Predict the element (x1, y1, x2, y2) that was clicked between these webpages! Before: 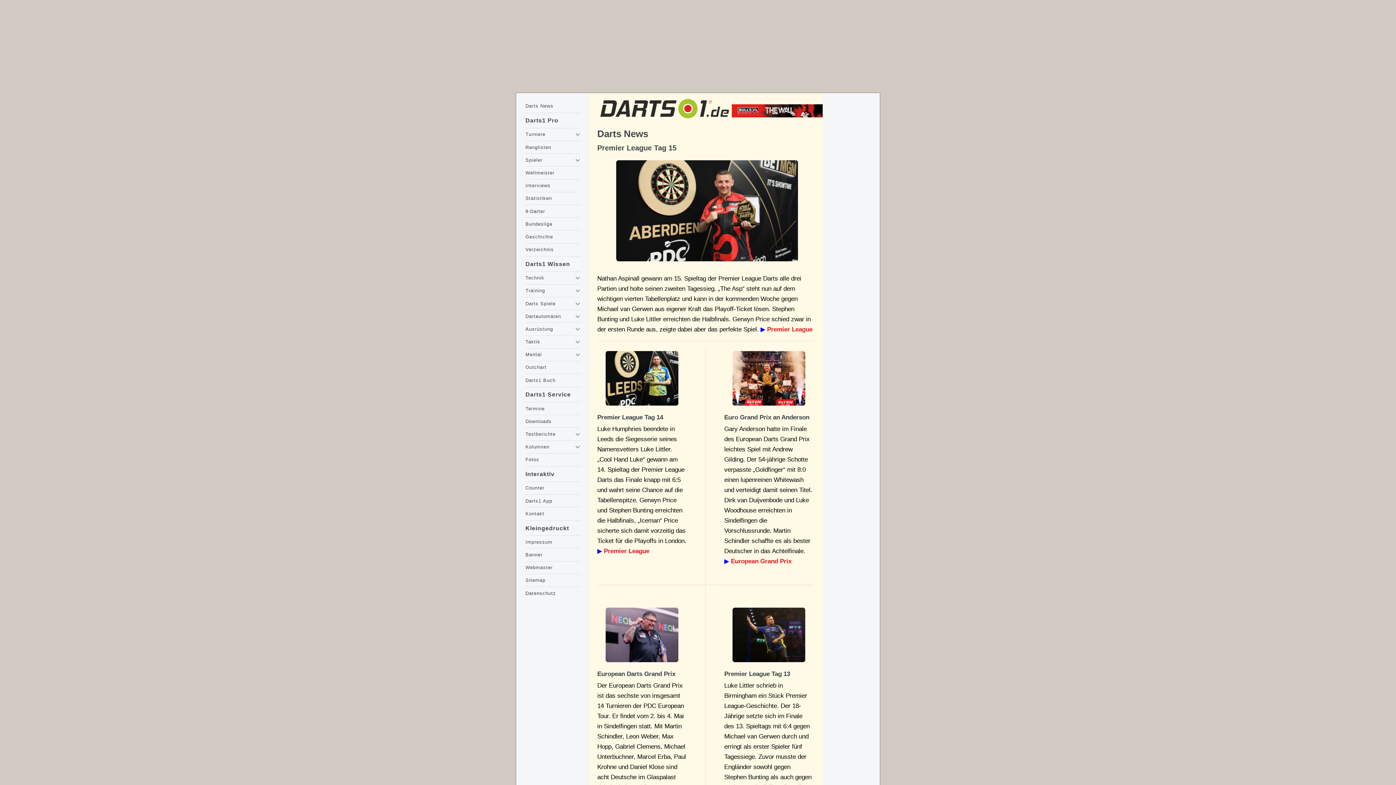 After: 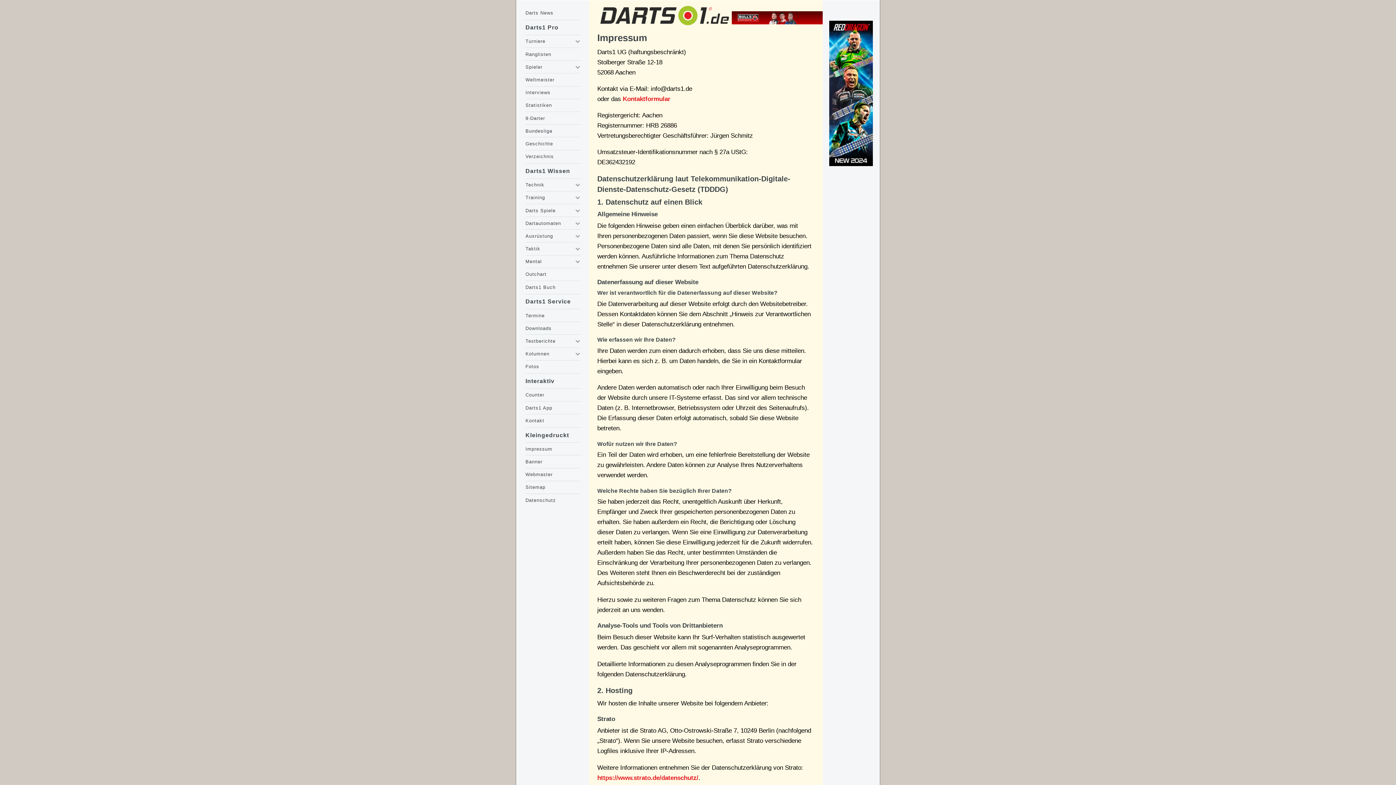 Action: label: Impressum bbox: (525, 538, 580, 546)